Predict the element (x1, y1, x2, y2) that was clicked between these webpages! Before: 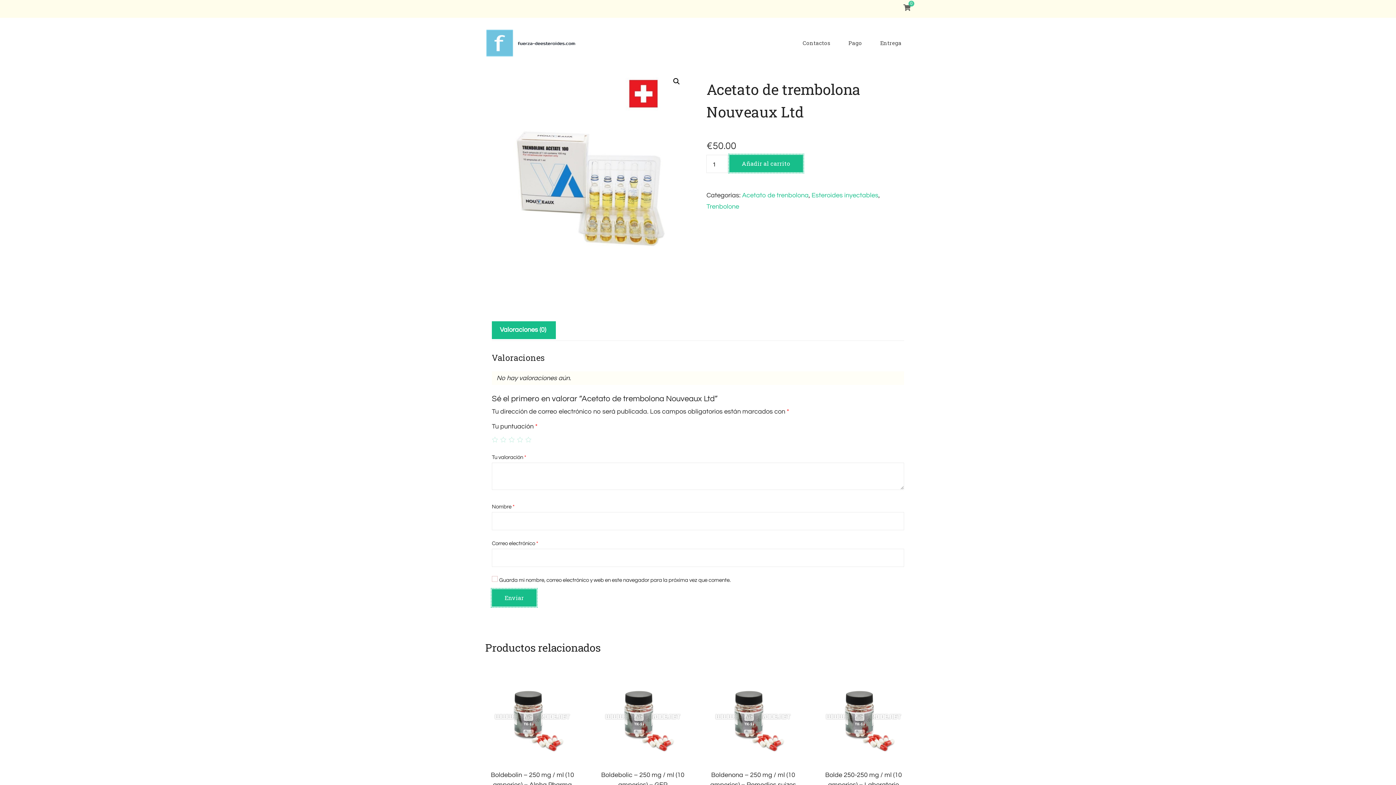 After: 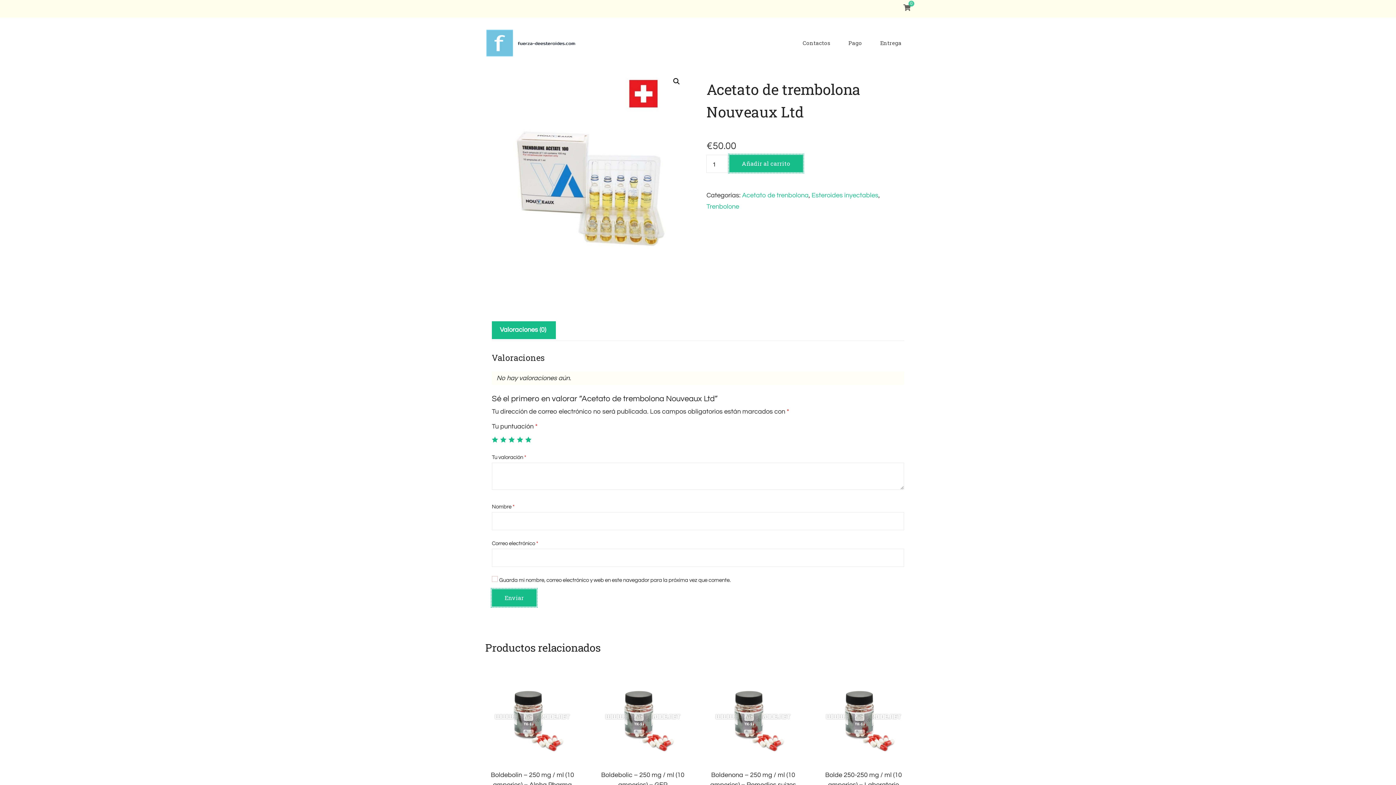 Action: label: 5 bbox: (525, 436, 532, 443)